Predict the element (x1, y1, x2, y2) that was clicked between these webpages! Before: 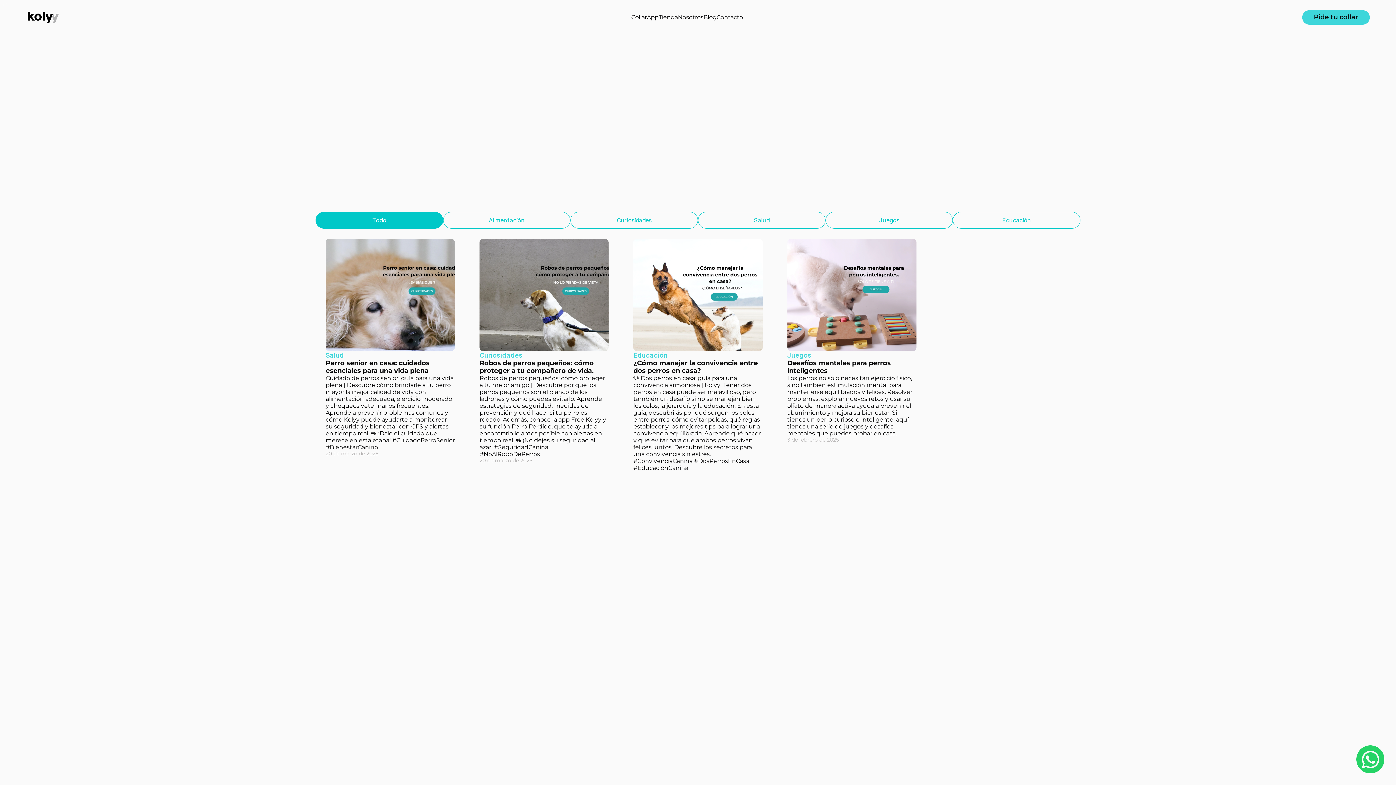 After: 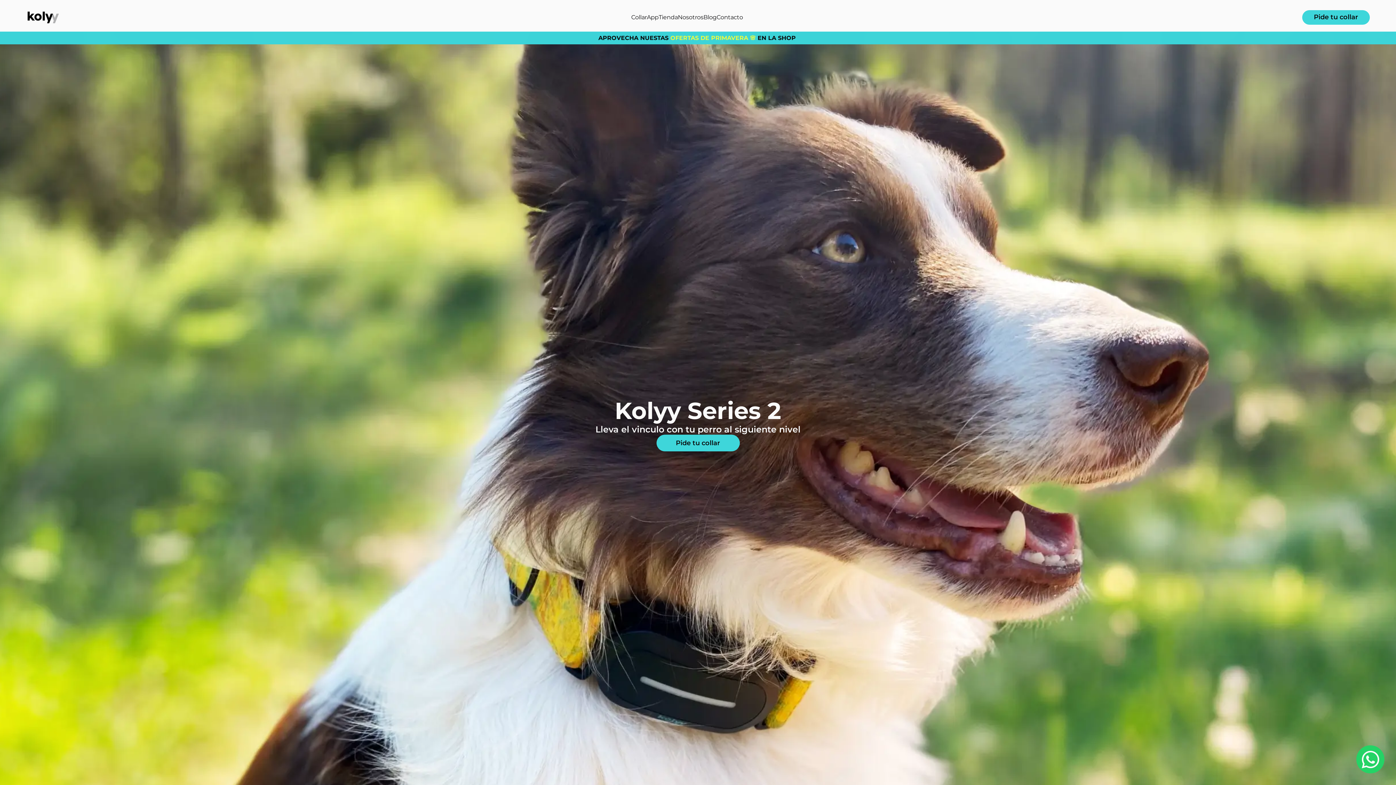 Action: label: Collar bbox: (631, 13, 647, 20)